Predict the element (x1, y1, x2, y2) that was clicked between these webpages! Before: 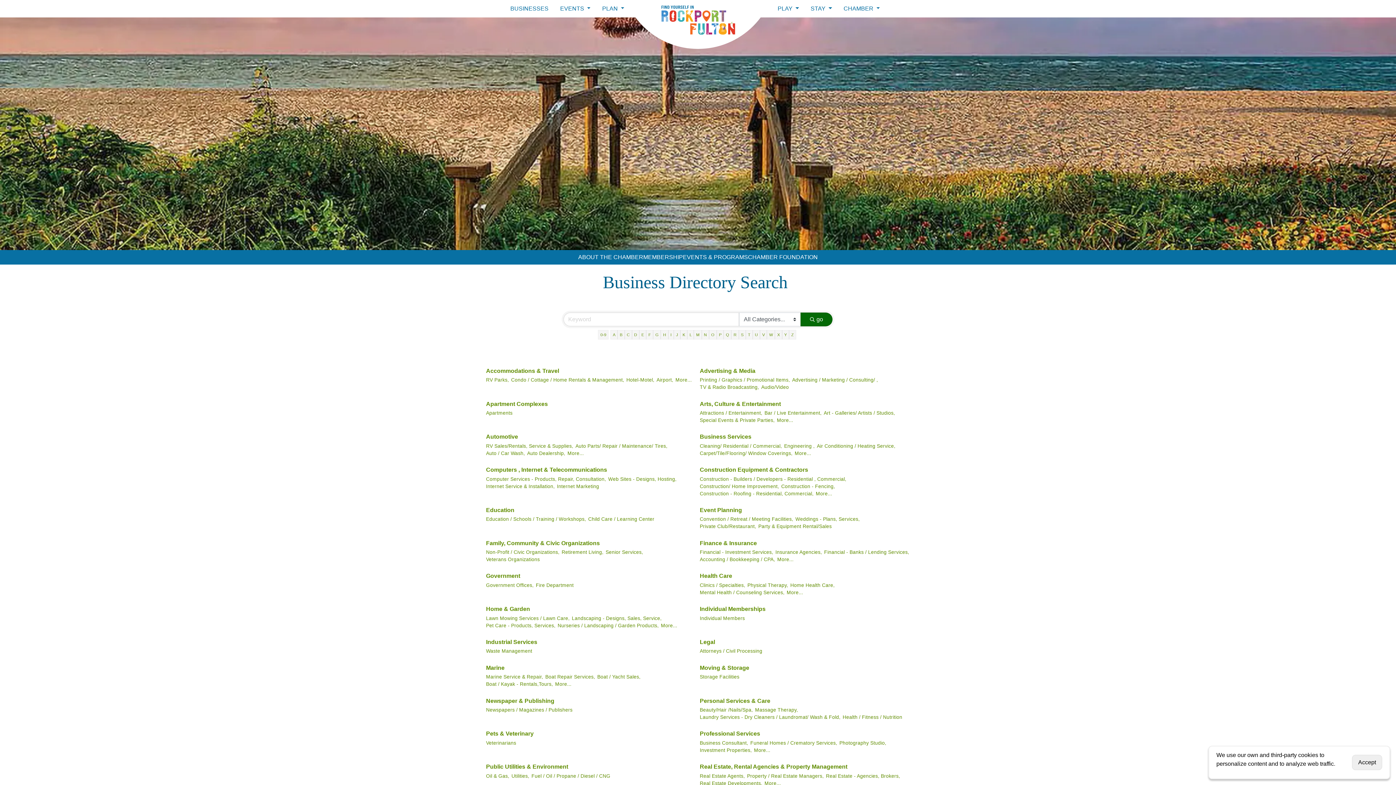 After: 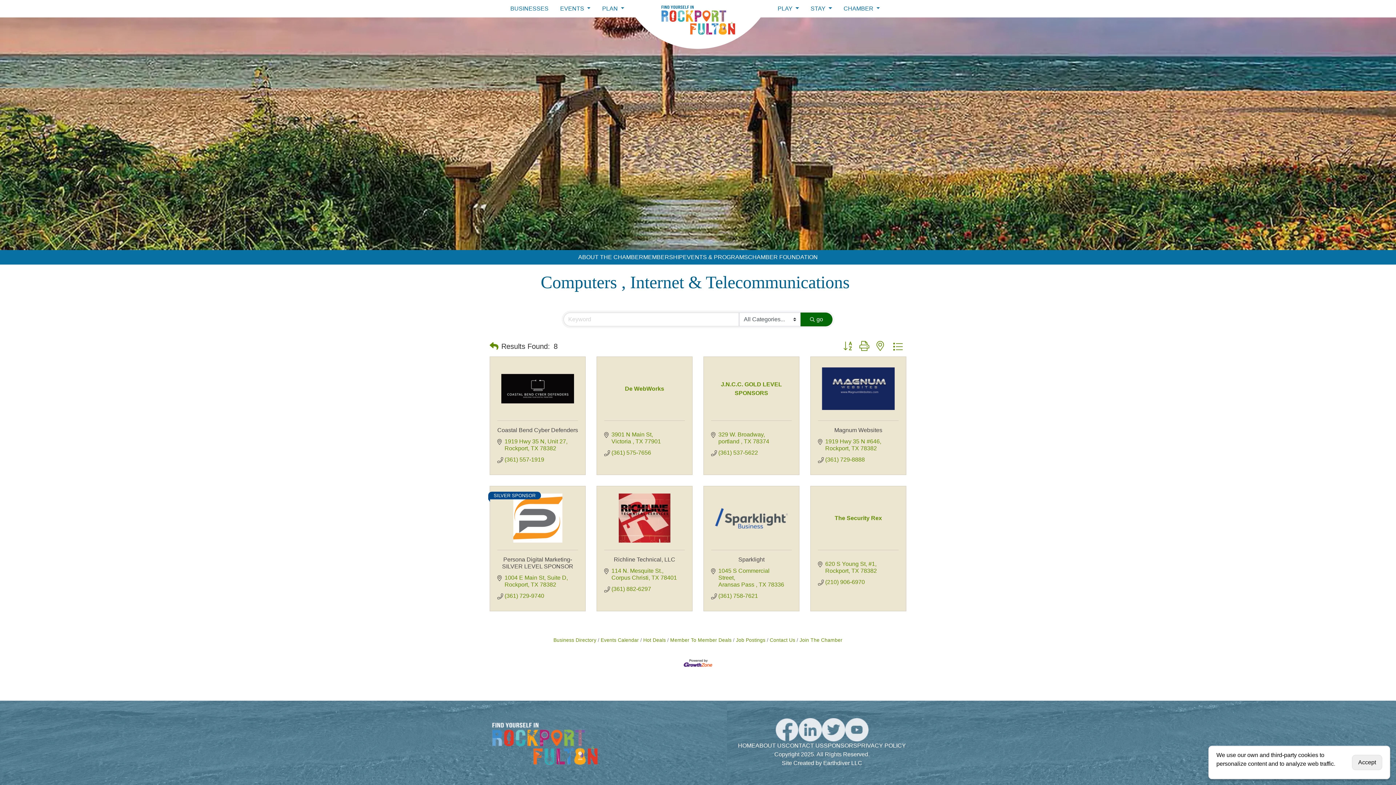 Action: bbox: (486, 465, 607, 474) label: Computers , Internet & Telecommunications